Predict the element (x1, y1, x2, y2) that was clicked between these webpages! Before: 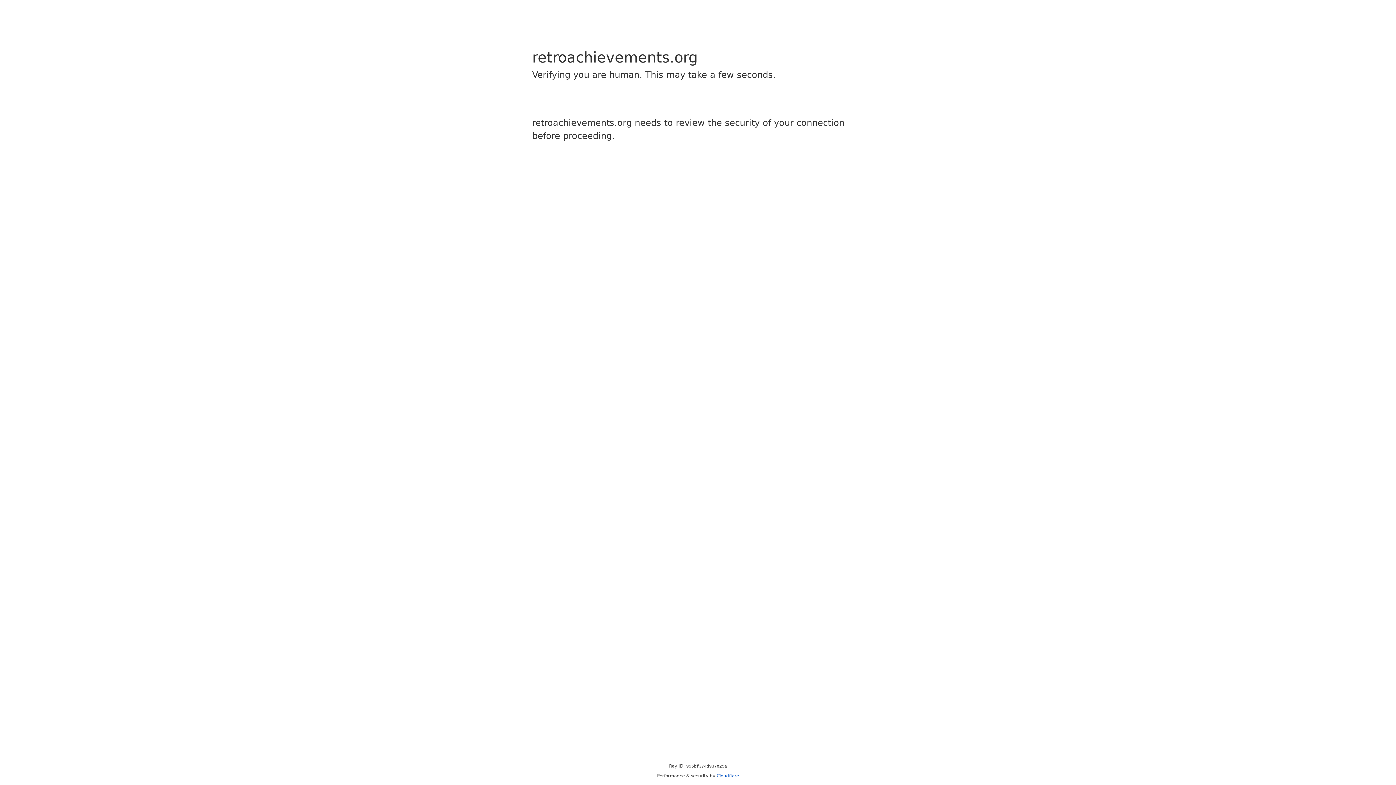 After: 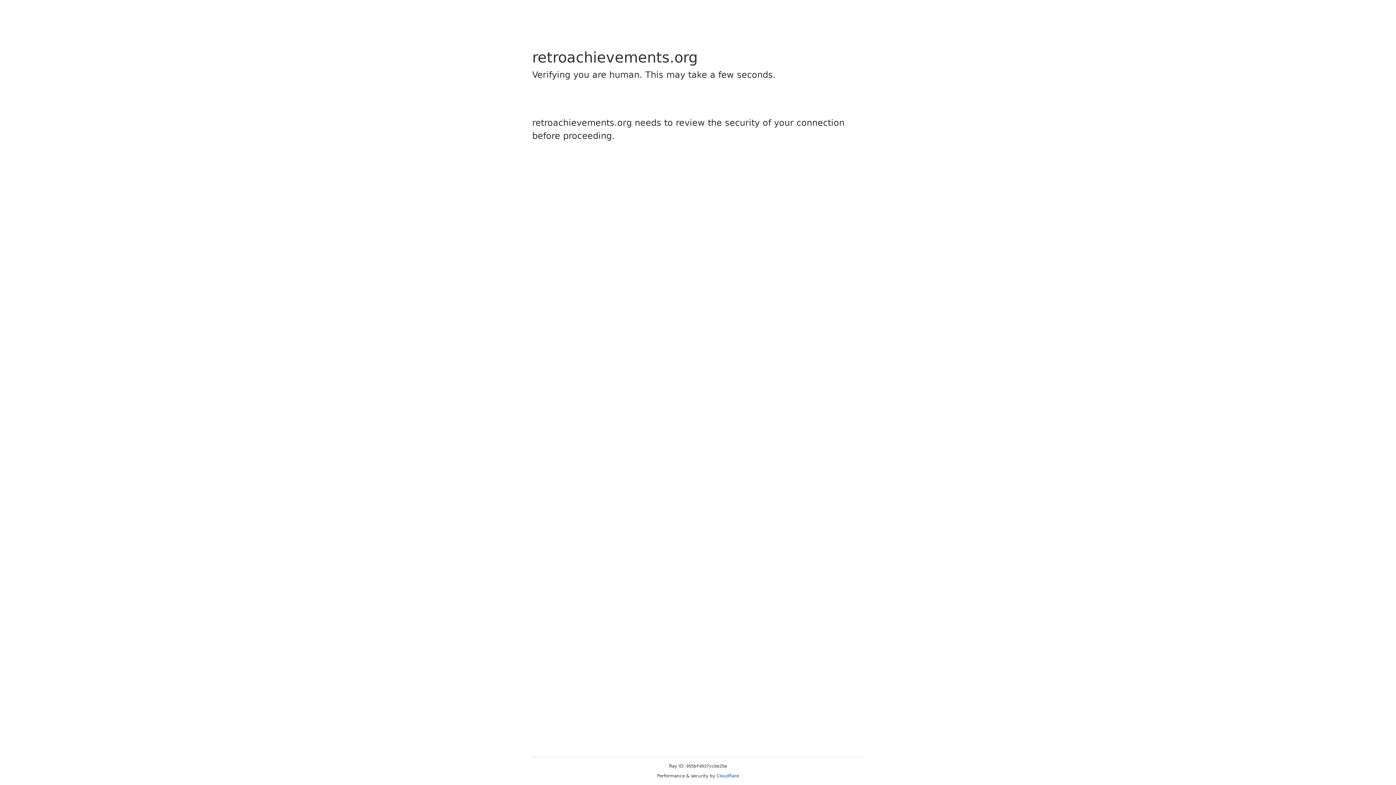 Action: bbox: (716, 773, 739, 778) label: Cloudflare